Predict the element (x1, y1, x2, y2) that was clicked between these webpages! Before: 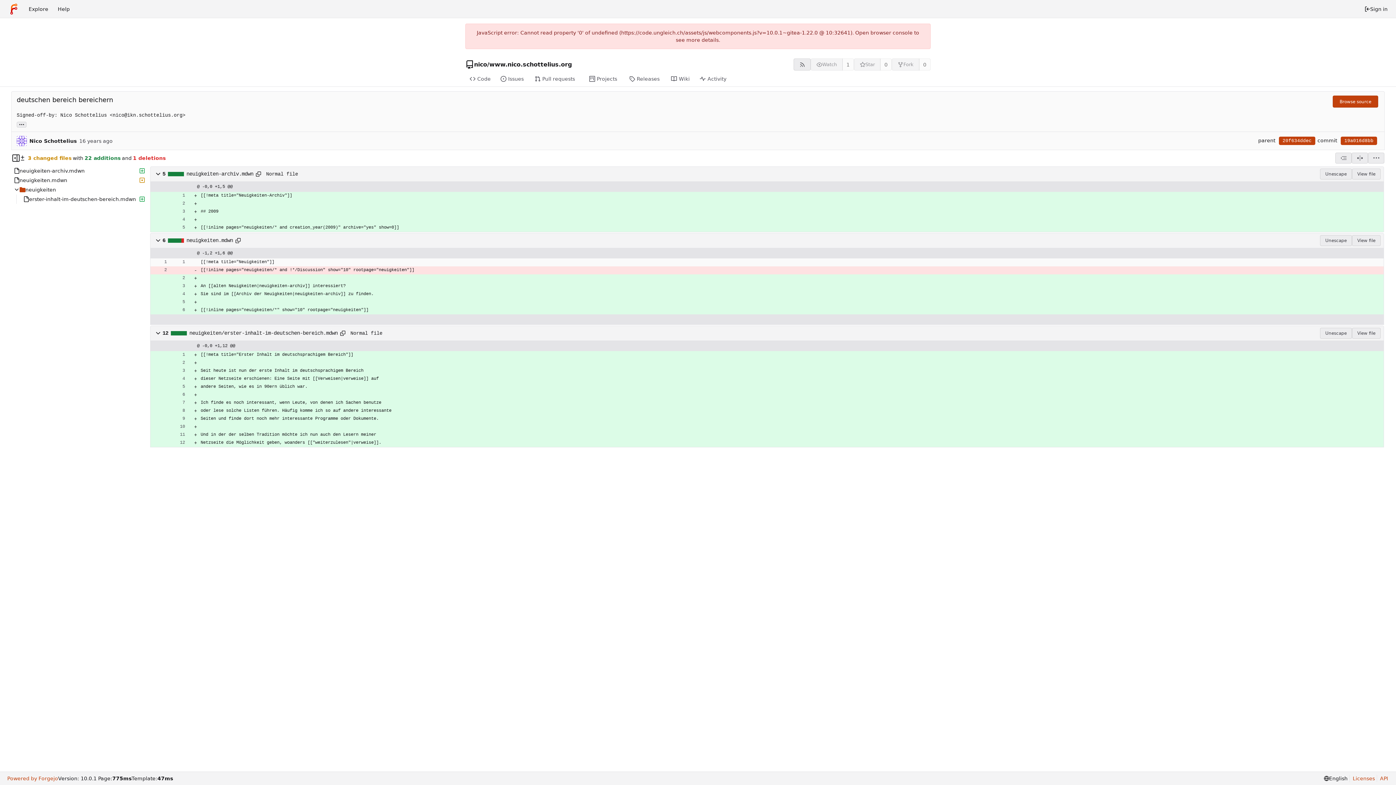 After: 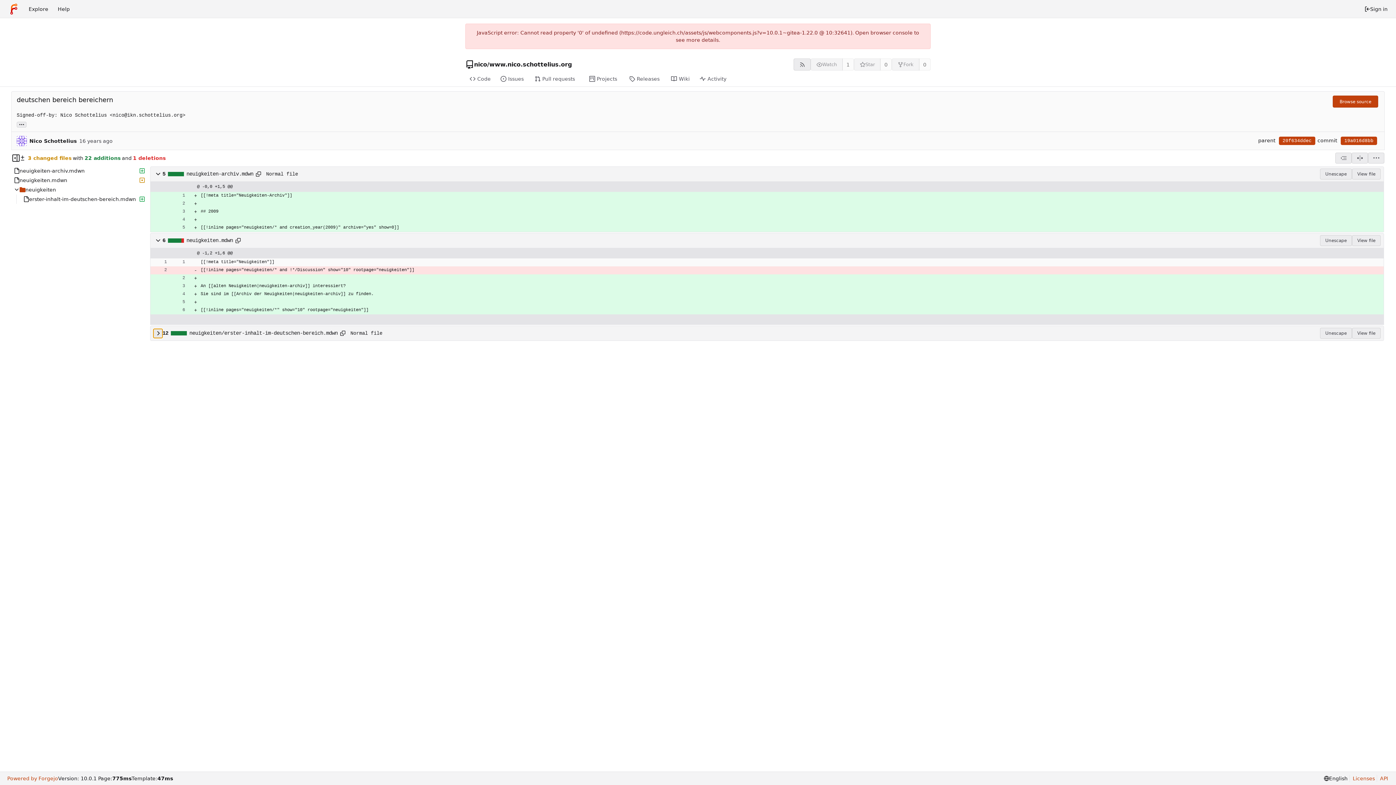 Action: bbox: (153, 329, 162, 338)